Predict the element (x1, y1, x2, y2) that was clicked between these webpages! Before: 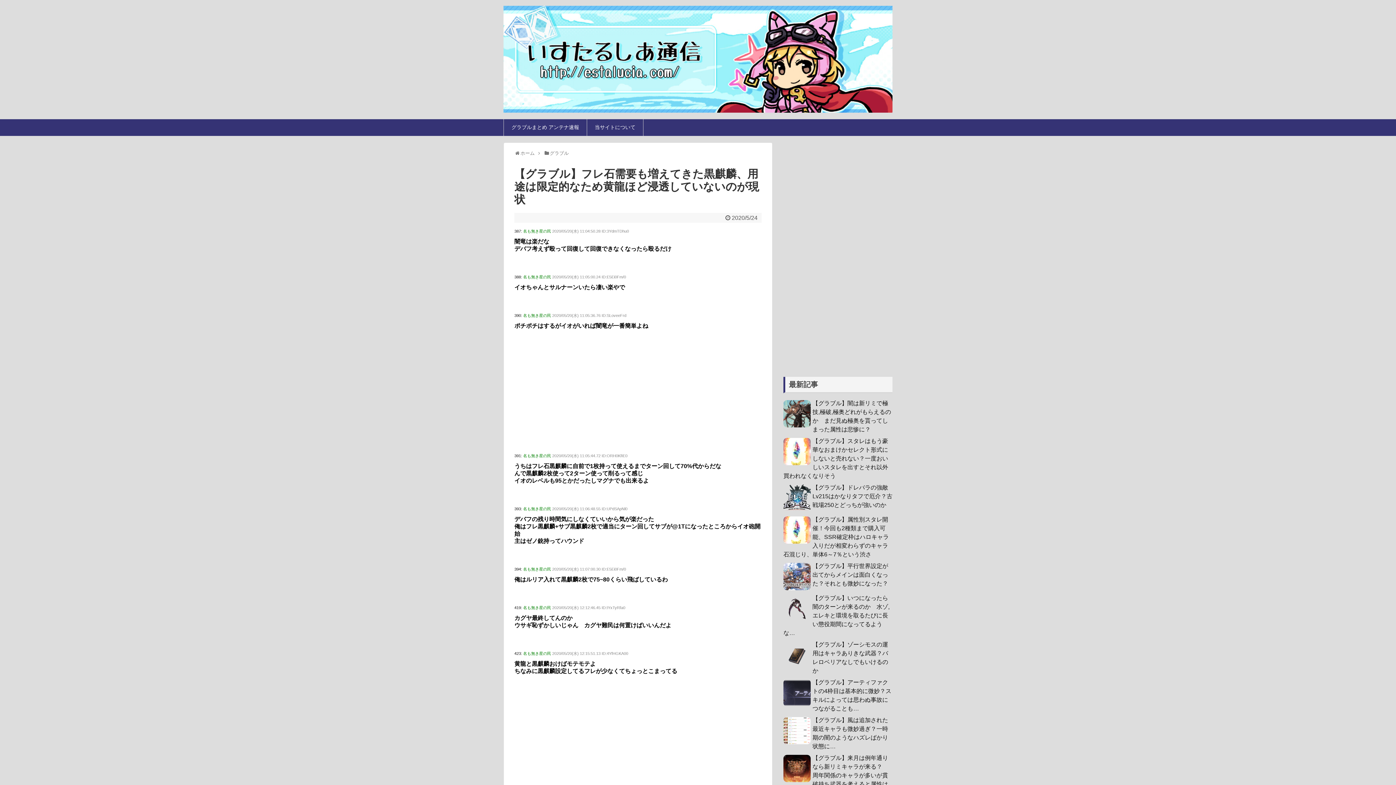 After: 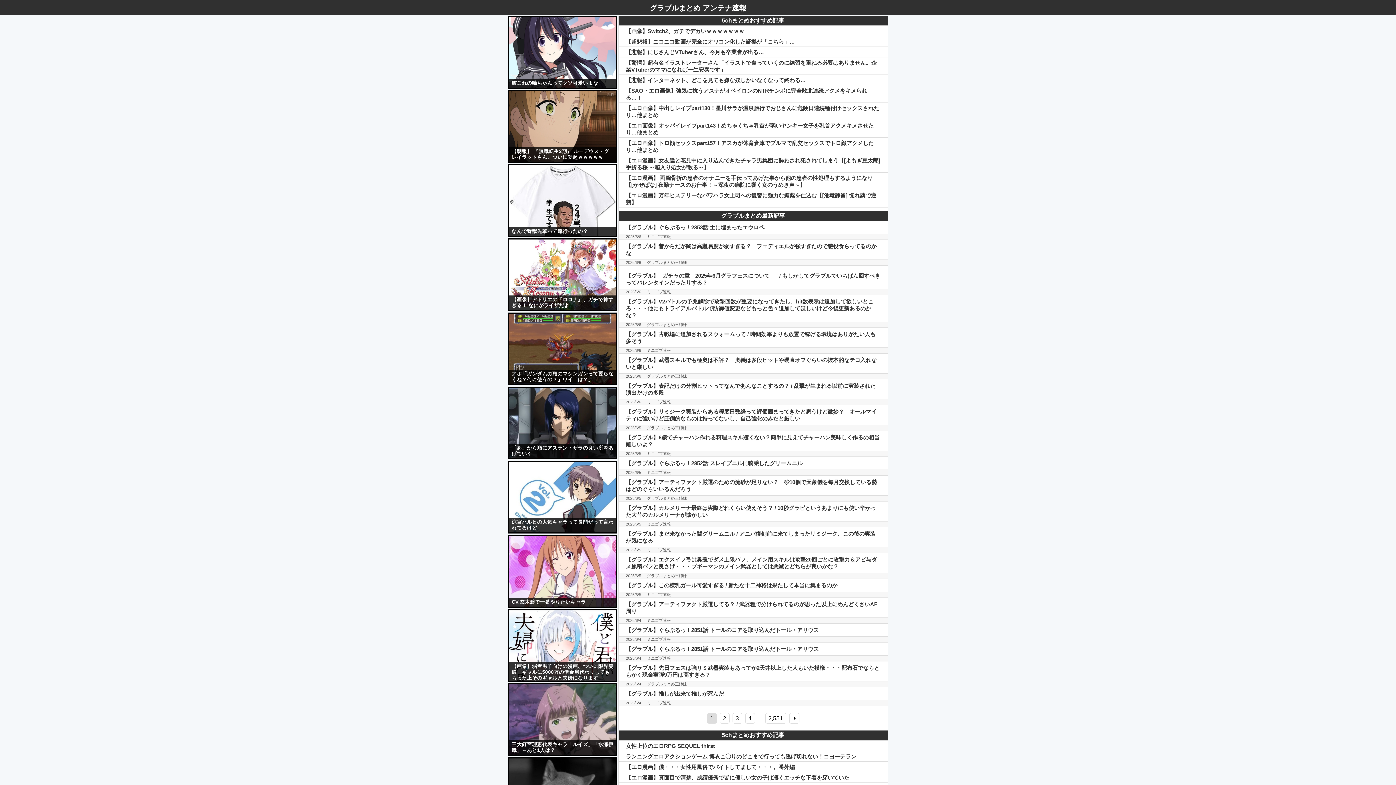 Action: label: グラブルまとめ アンテナ速報 bbox: (504, 119, 587, 136)